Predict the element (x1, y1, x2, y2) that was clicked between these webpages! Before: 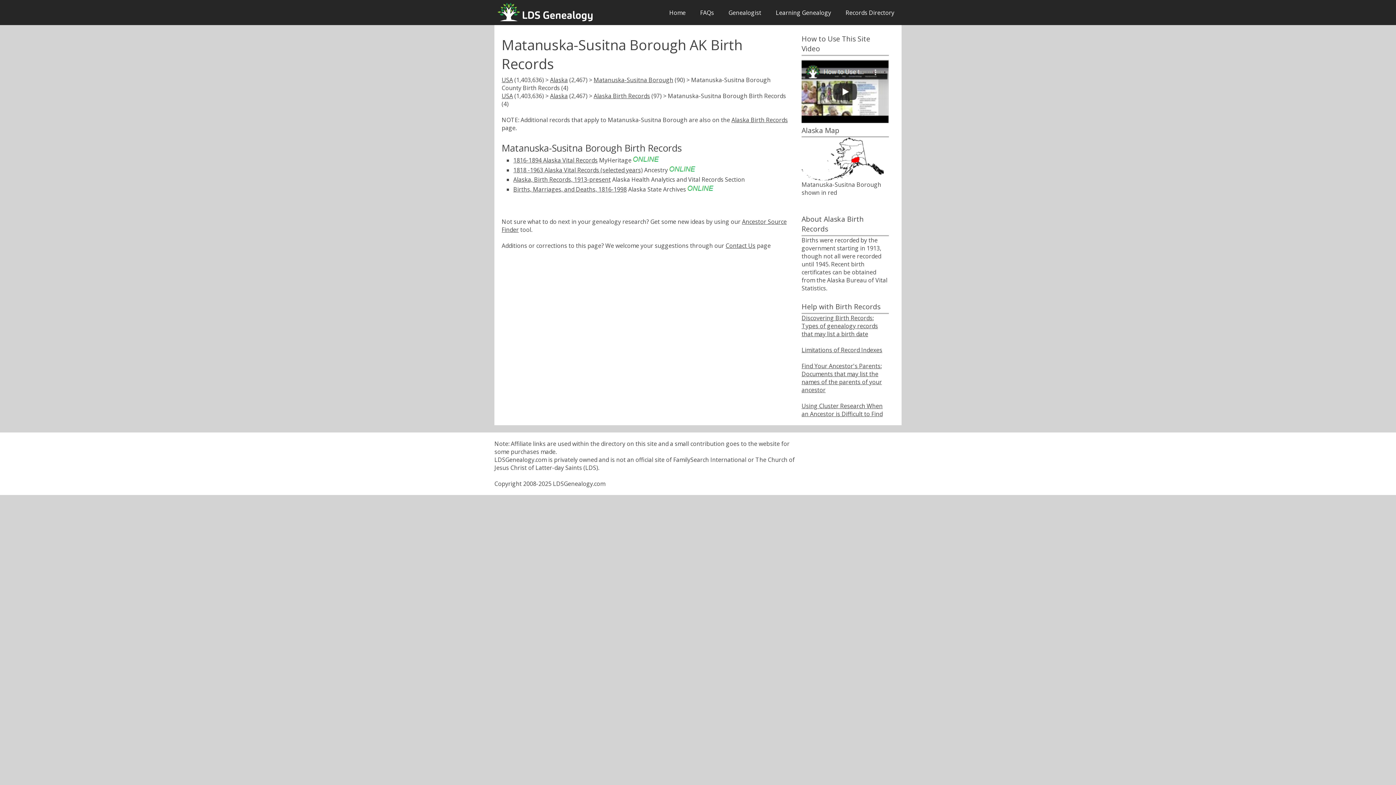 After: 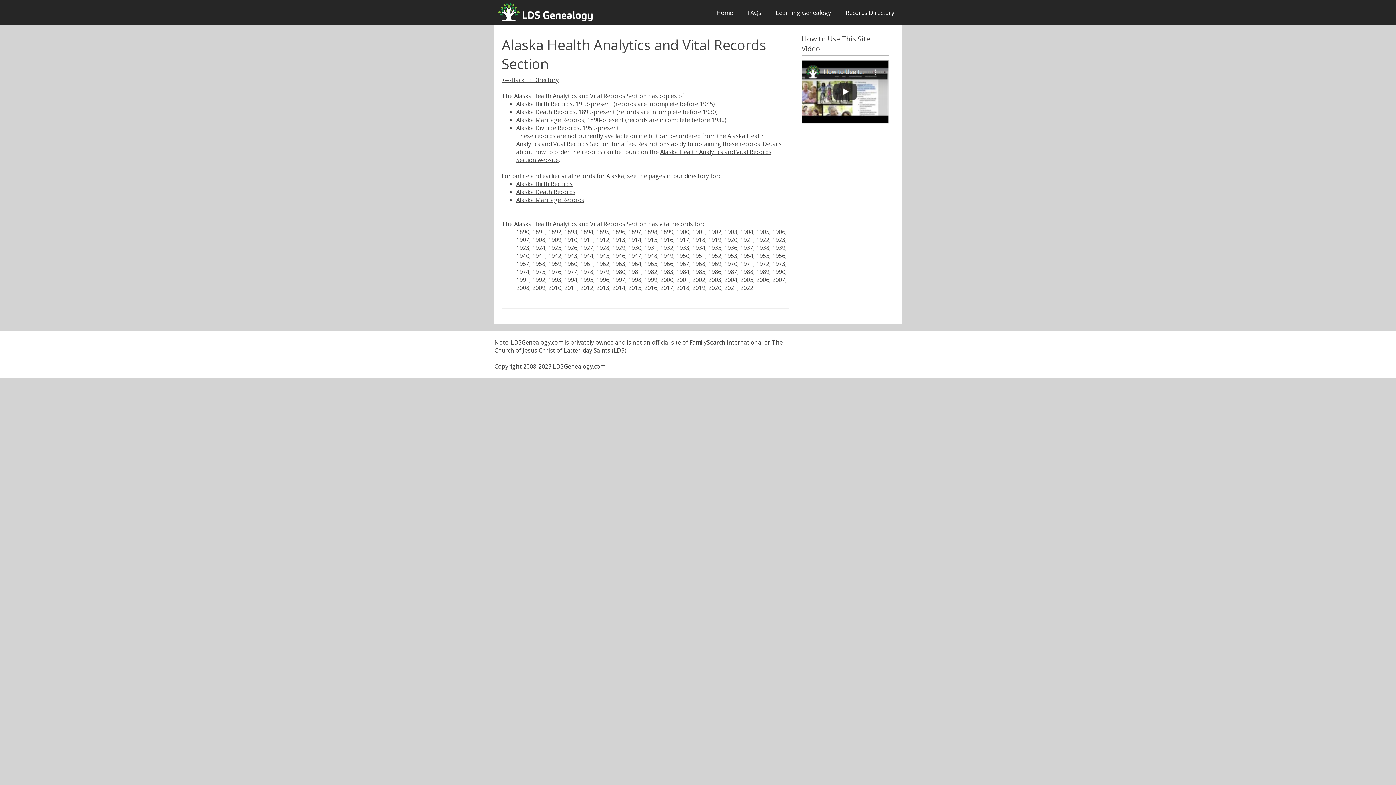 Action: bbox: (513, 175, 610, 183) label: Alaska, Birth Records, 1913-present